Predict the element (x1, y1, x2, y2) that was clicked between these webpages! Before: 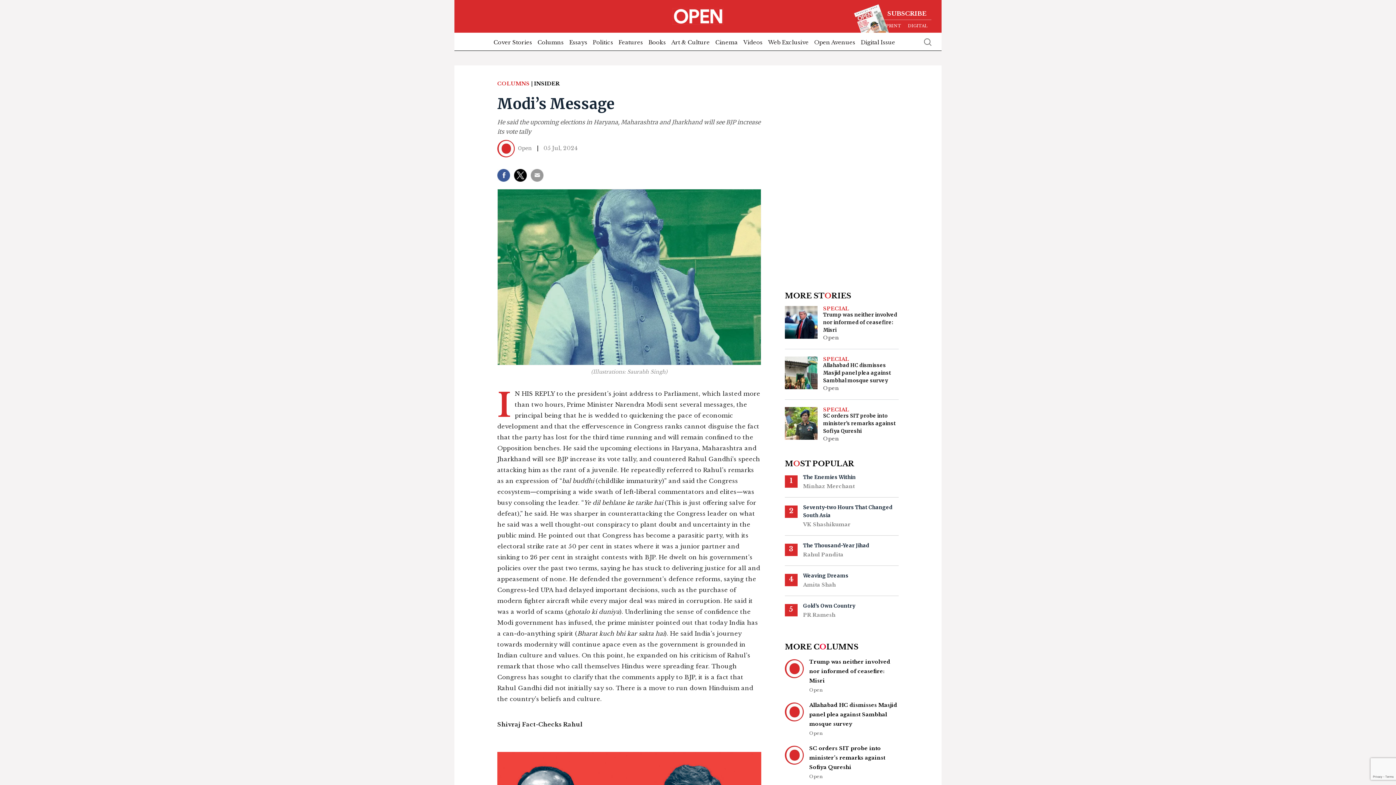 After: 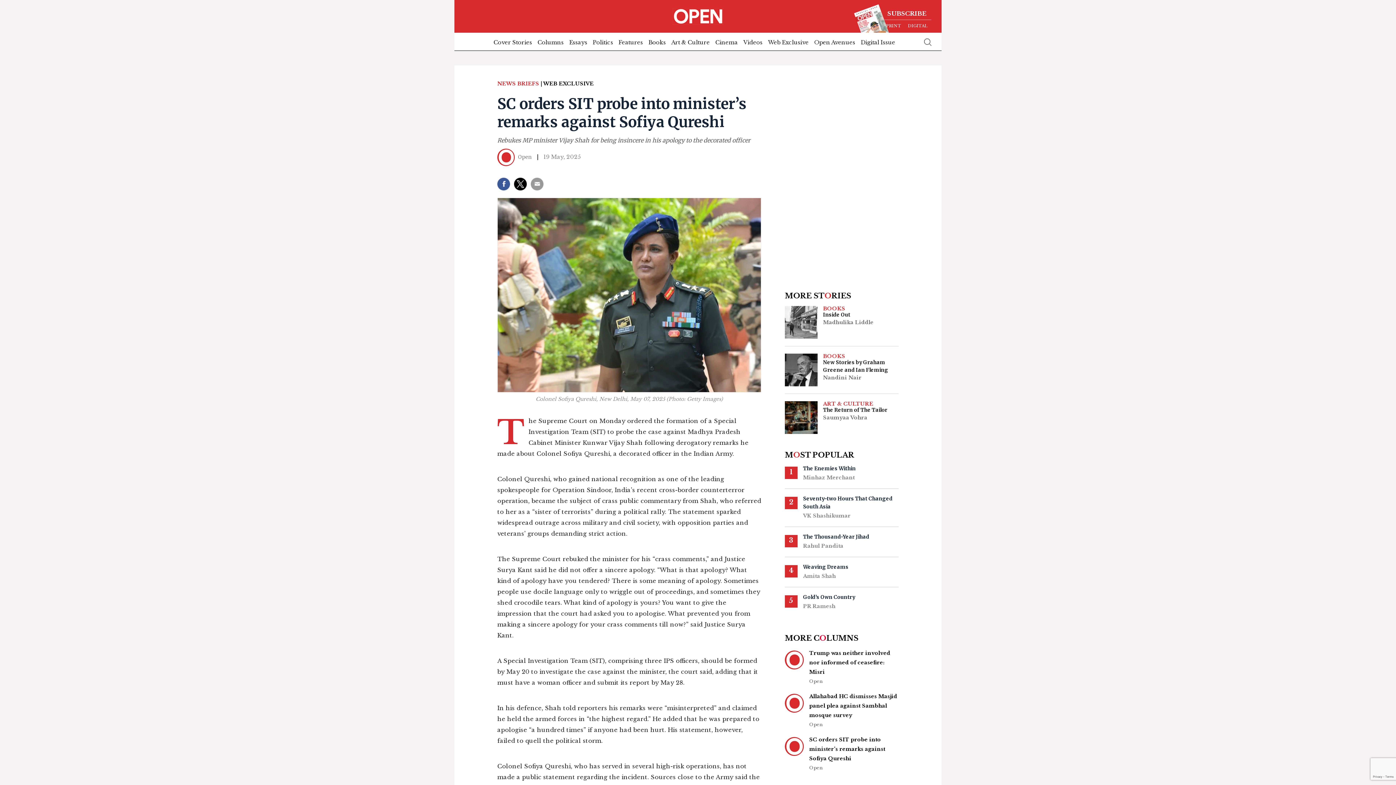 Action: bbox: (785, 407, 817, 440)